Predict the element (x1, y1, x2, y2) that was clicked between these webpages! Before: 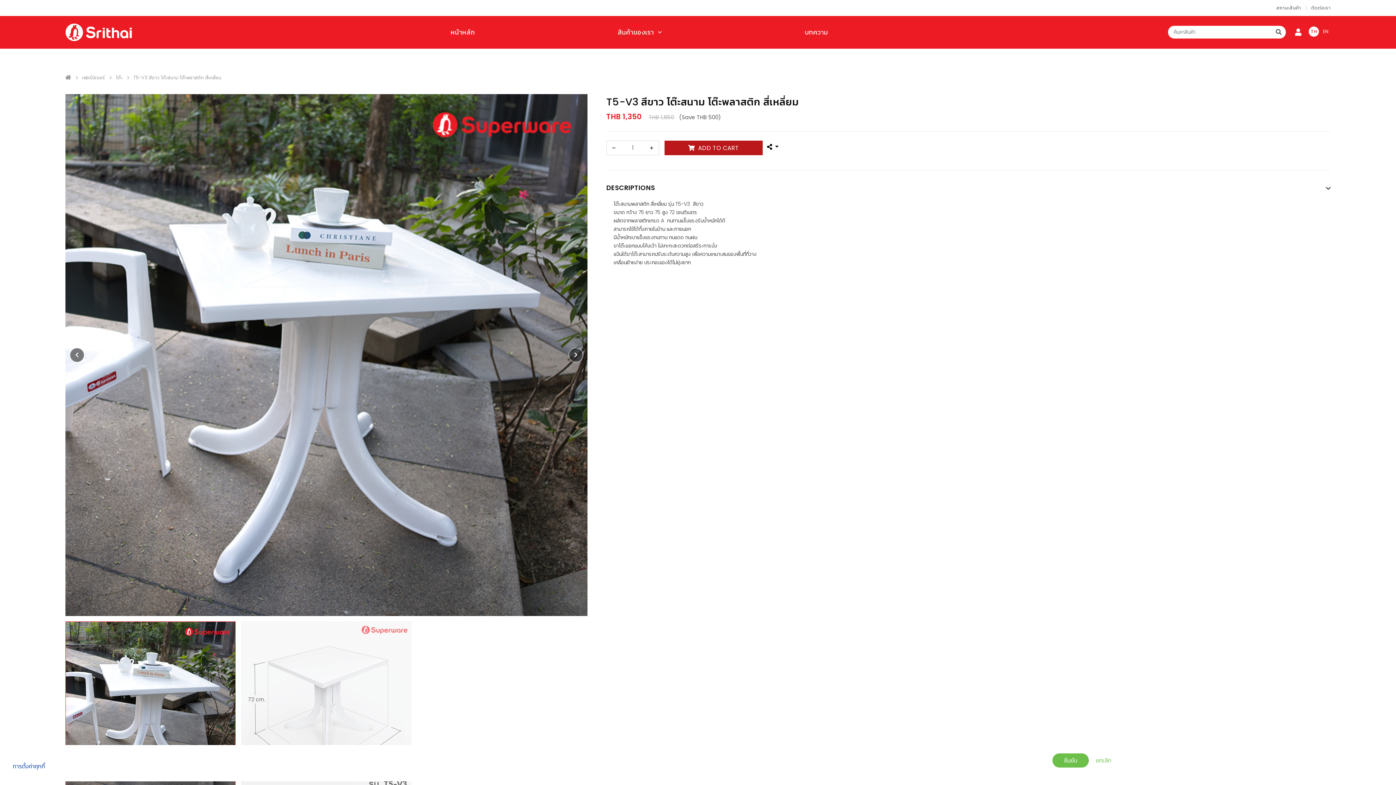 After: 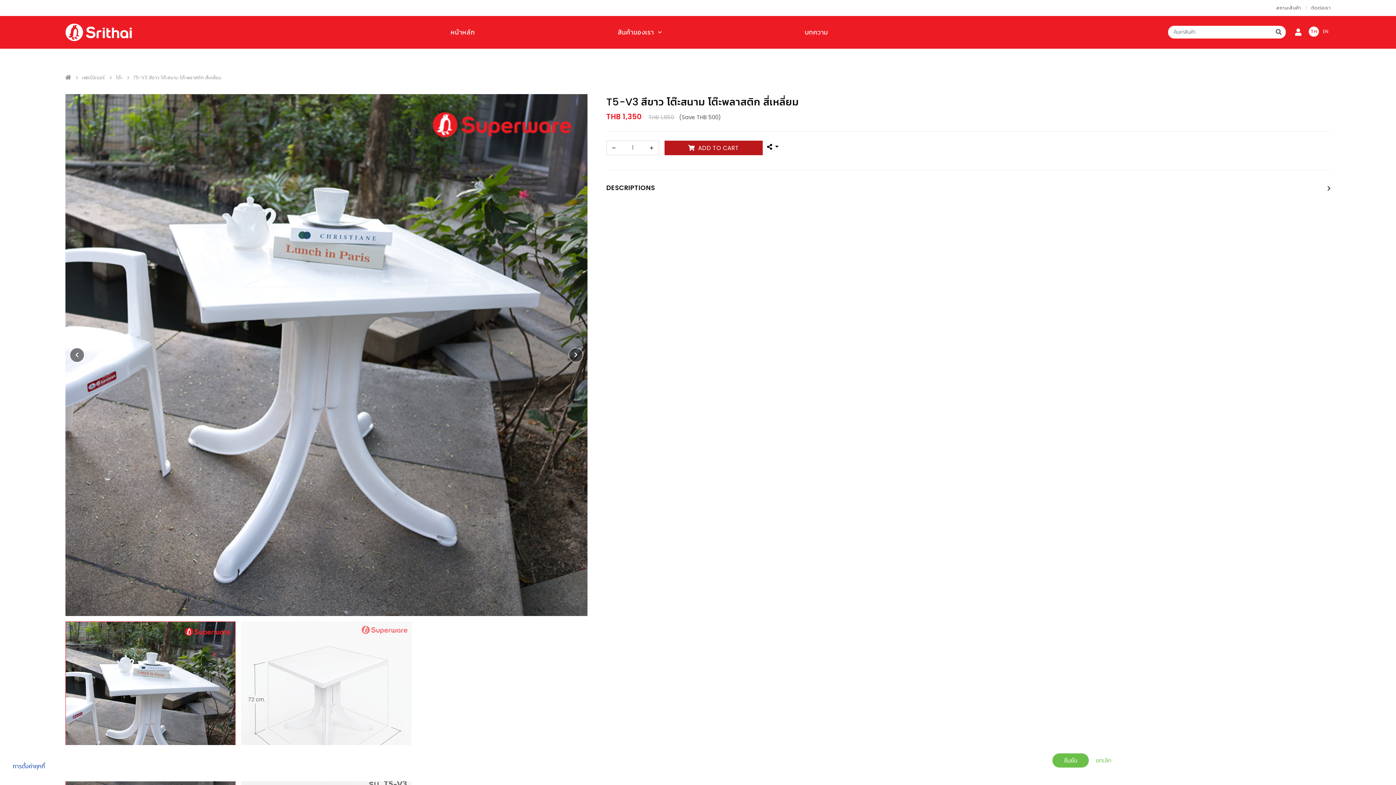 Action: label: DESCRIPTIONS bbox: (606, 179, 1331, 200)